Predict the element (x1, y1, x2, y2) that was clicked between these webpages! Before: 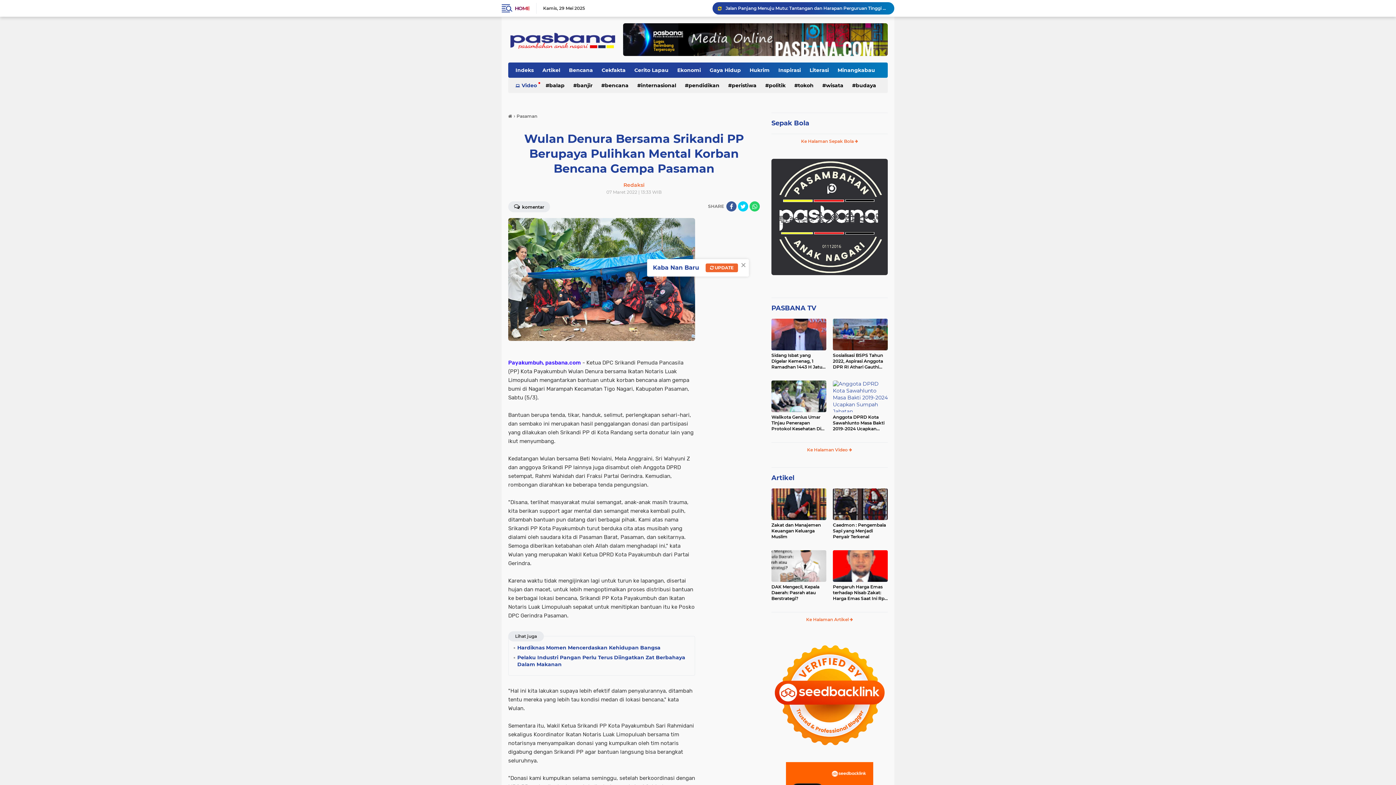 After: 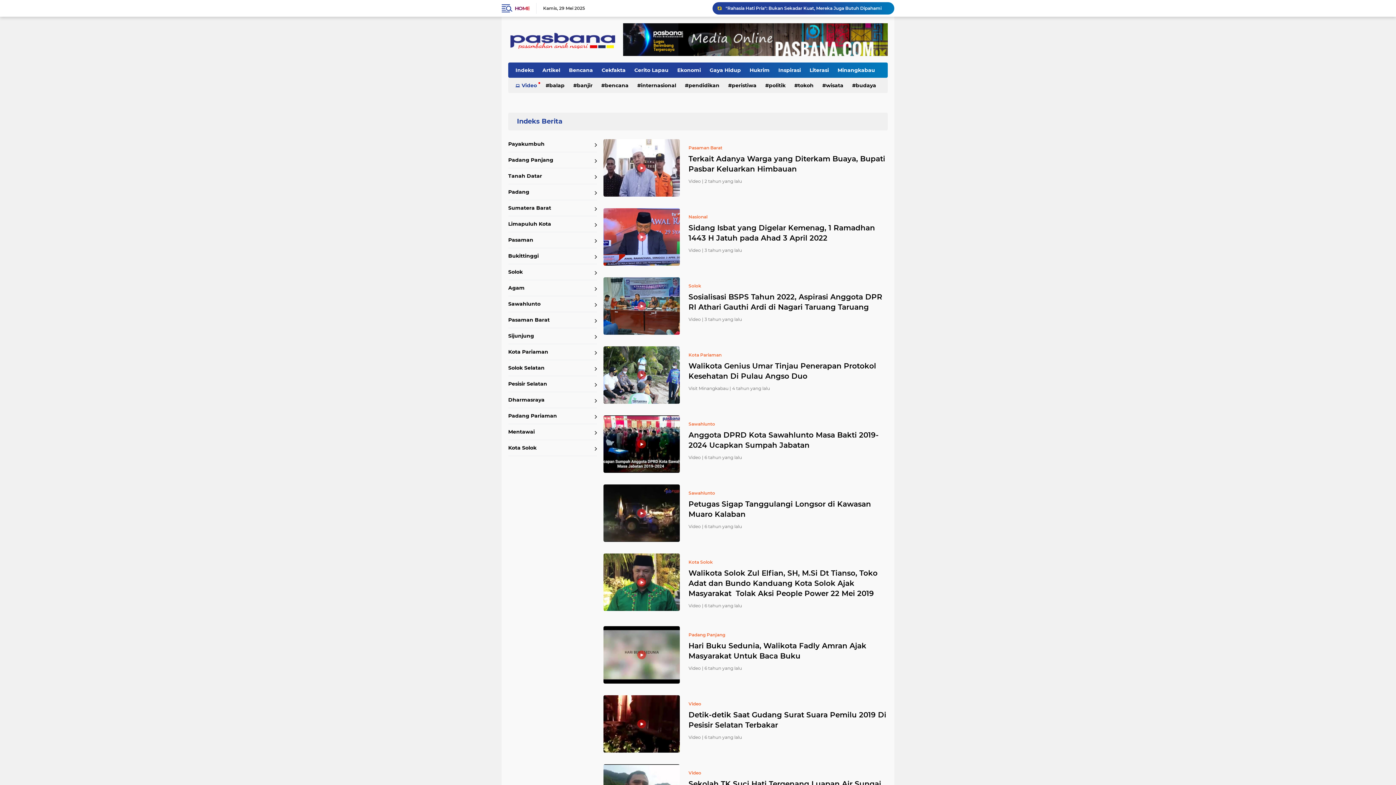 Action: label: Video bbox: (512, 77, 540, 93)